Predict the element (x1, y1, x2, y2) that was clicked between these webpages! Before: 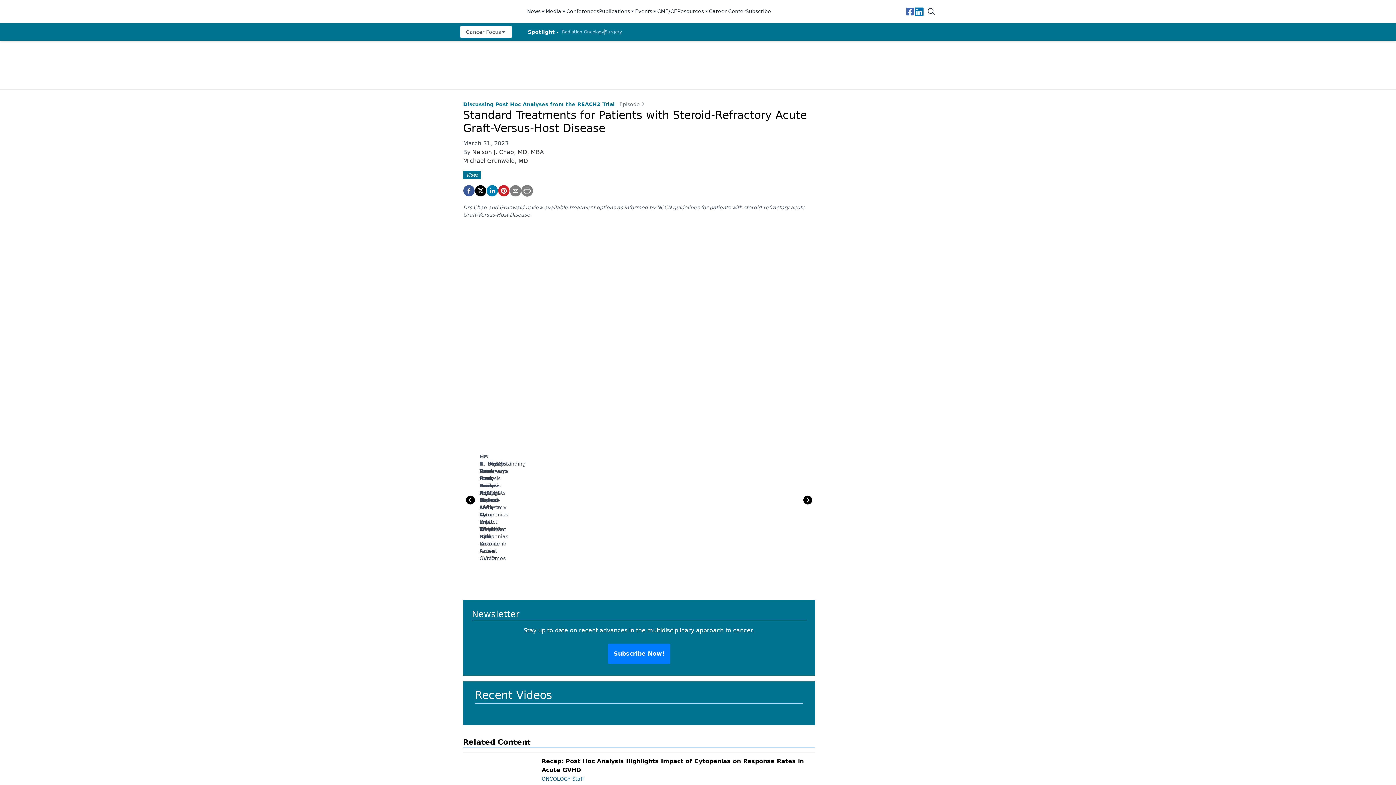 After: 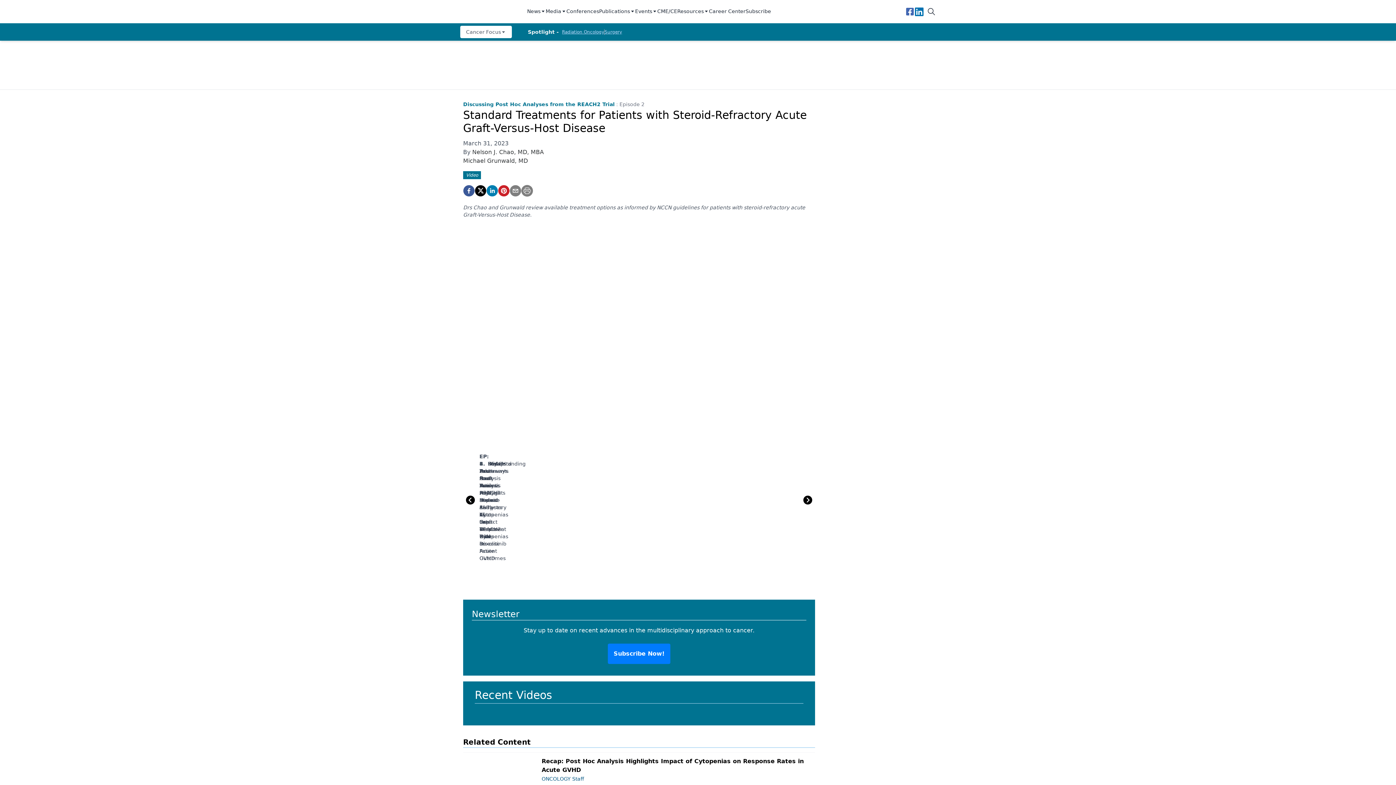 Action: bbox: (677, 7, 709, 15) label: Resources